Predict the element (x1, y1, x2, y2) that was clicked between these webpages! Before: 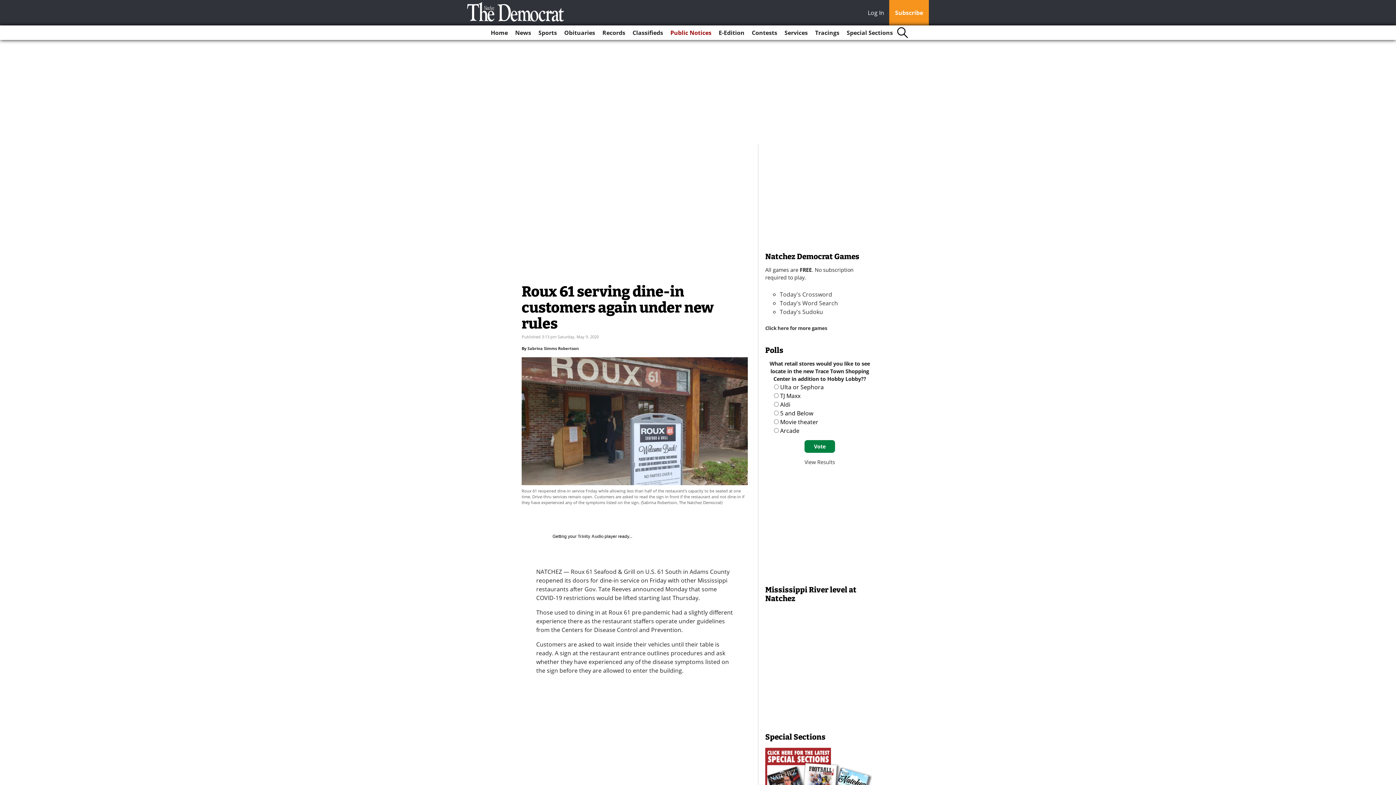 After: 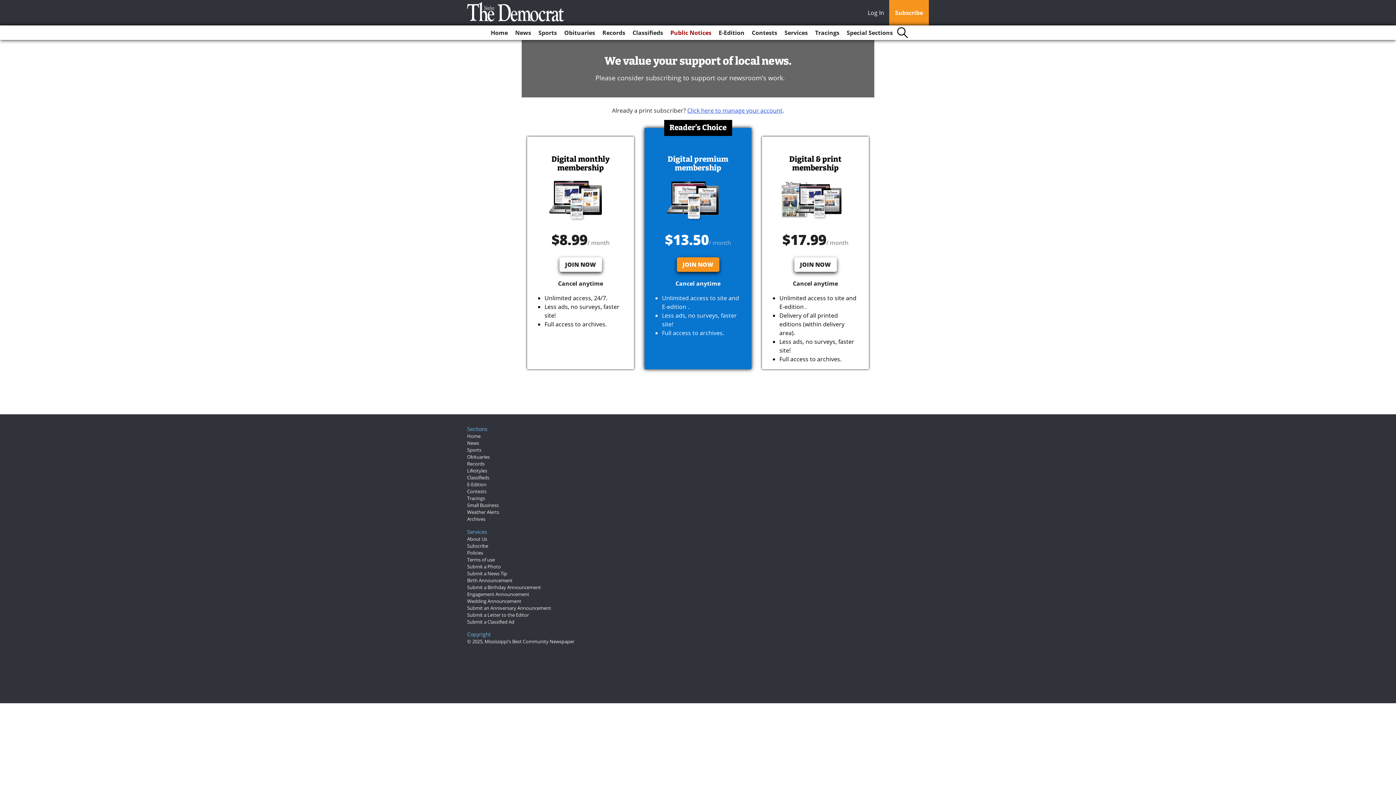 Action: label: Subscribe bbox: (889, 0, 929, 25)